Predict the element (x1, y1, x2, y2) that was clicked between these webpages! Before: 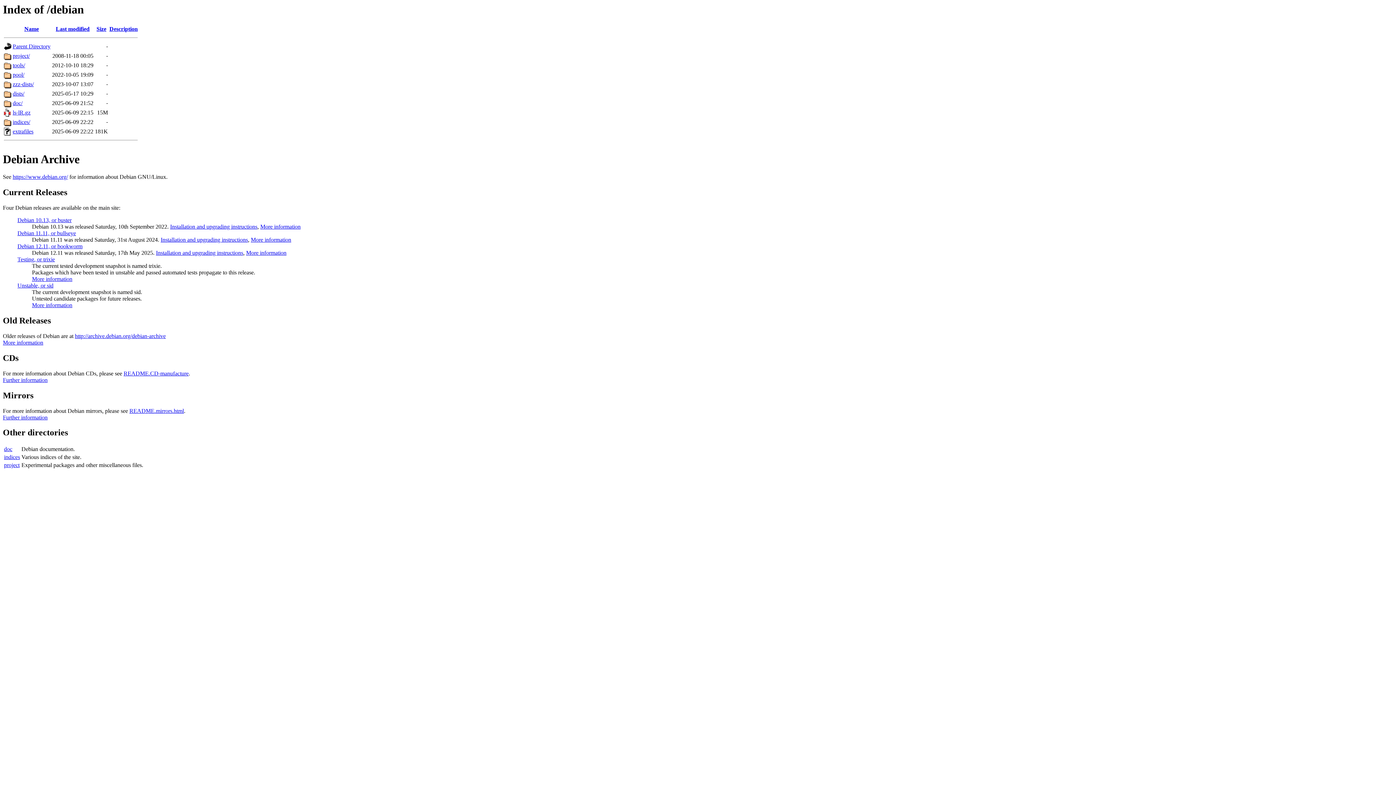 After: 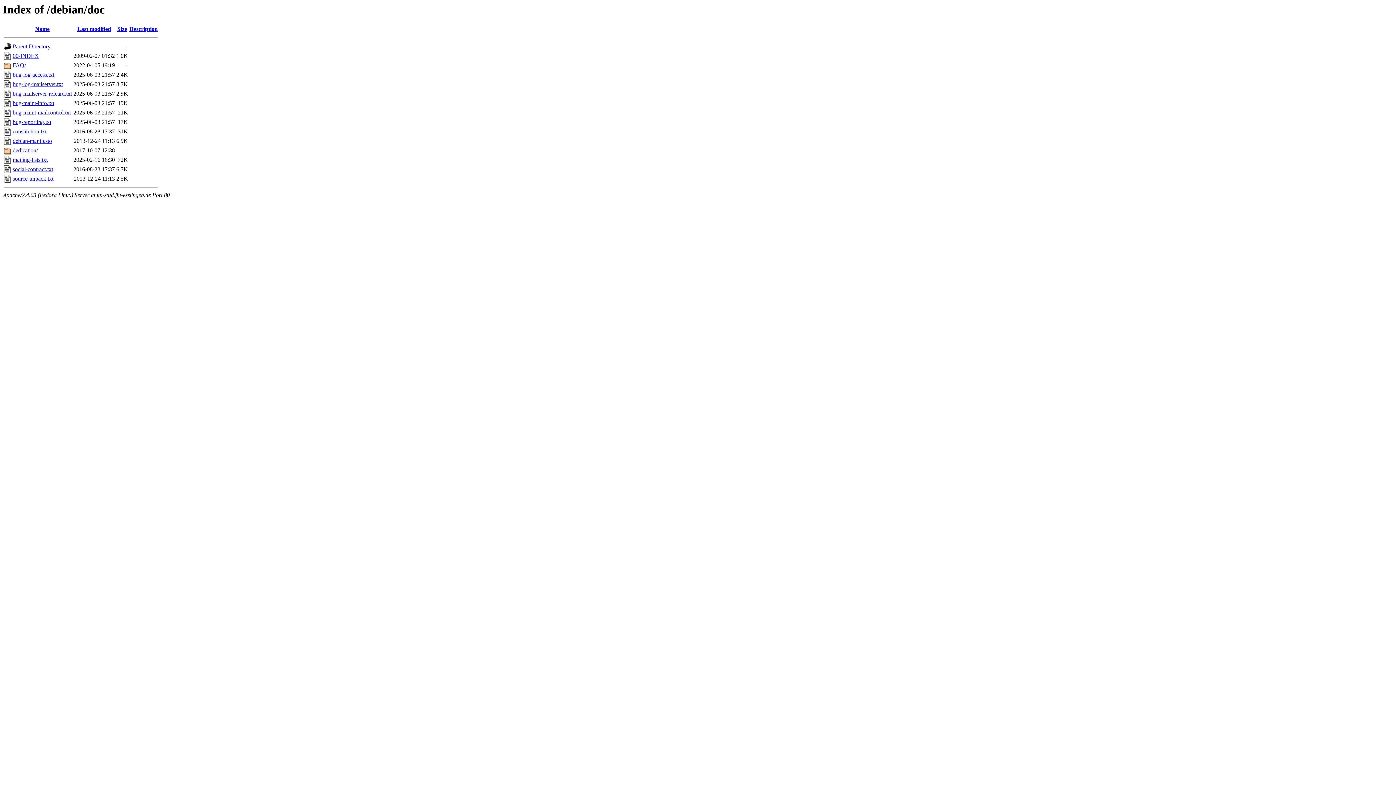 Action: label: doc bbox: (4, 446, 12, 452)